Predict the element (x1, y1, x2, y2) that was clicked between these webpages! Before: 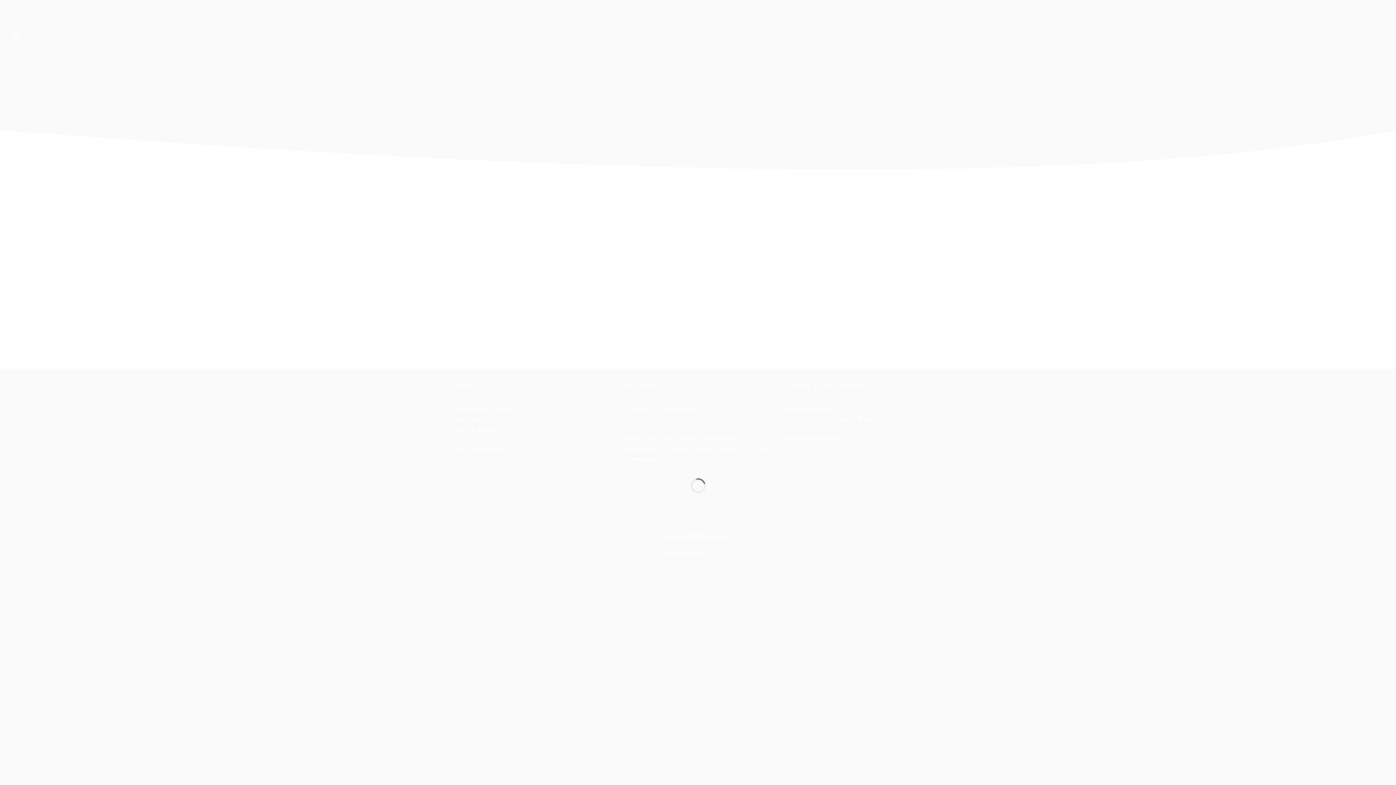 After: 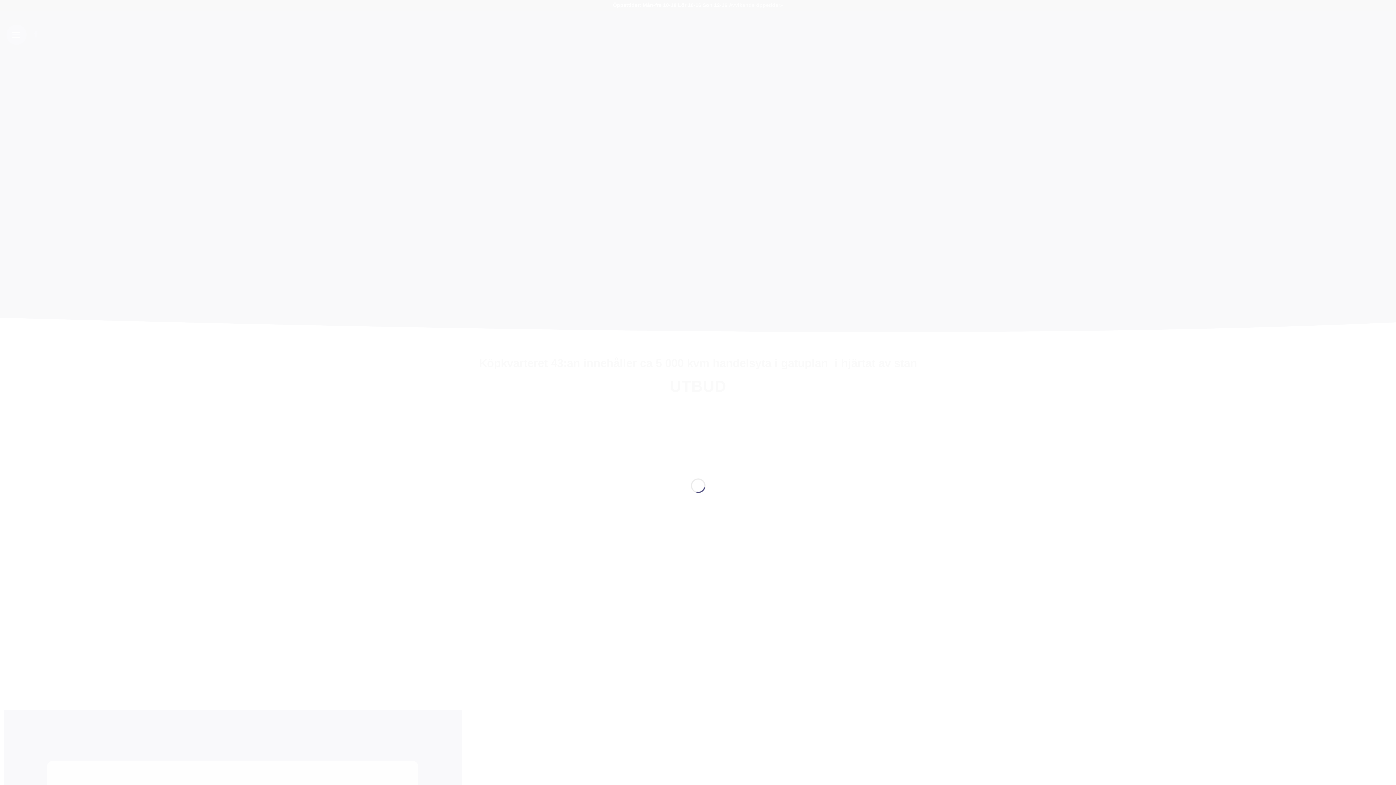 Action: bbox: (610, 375, 786, 383)